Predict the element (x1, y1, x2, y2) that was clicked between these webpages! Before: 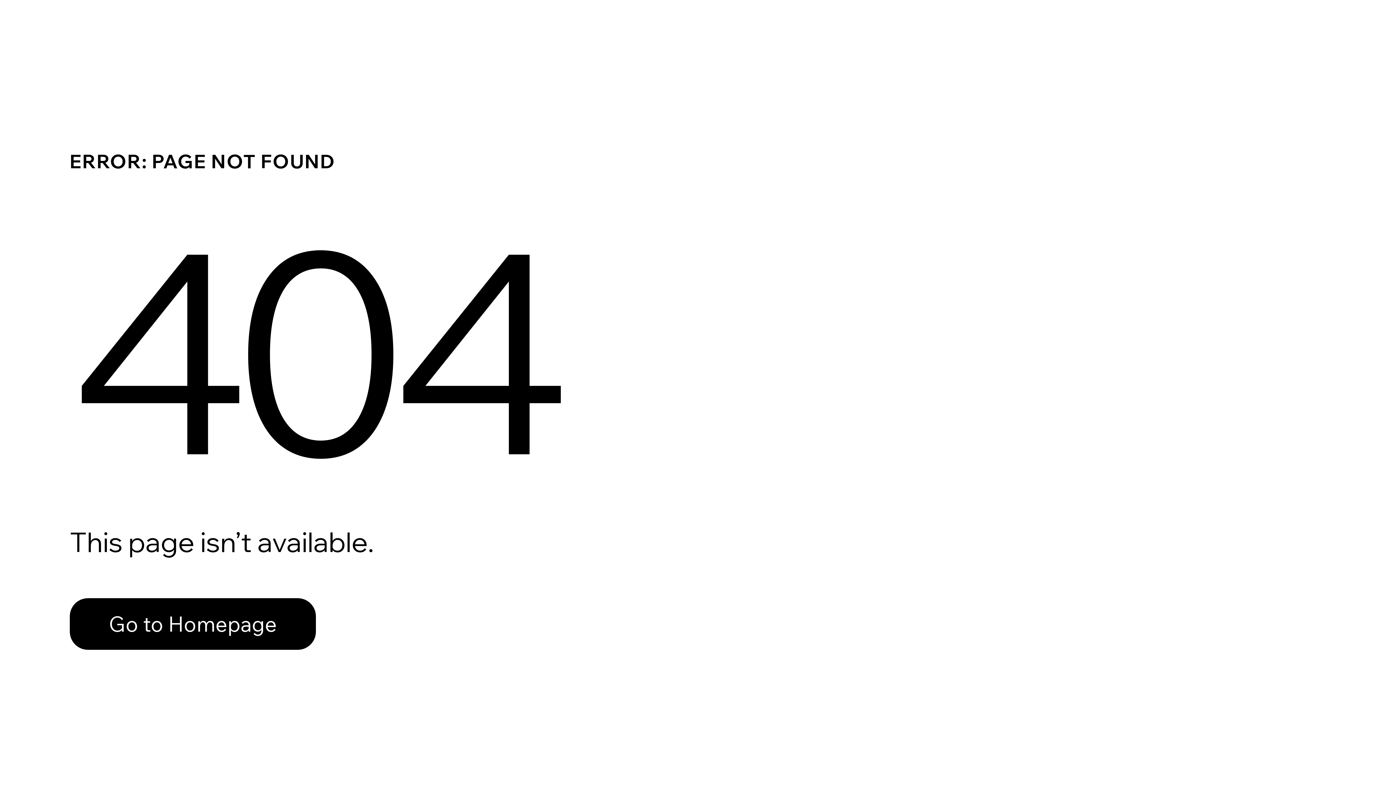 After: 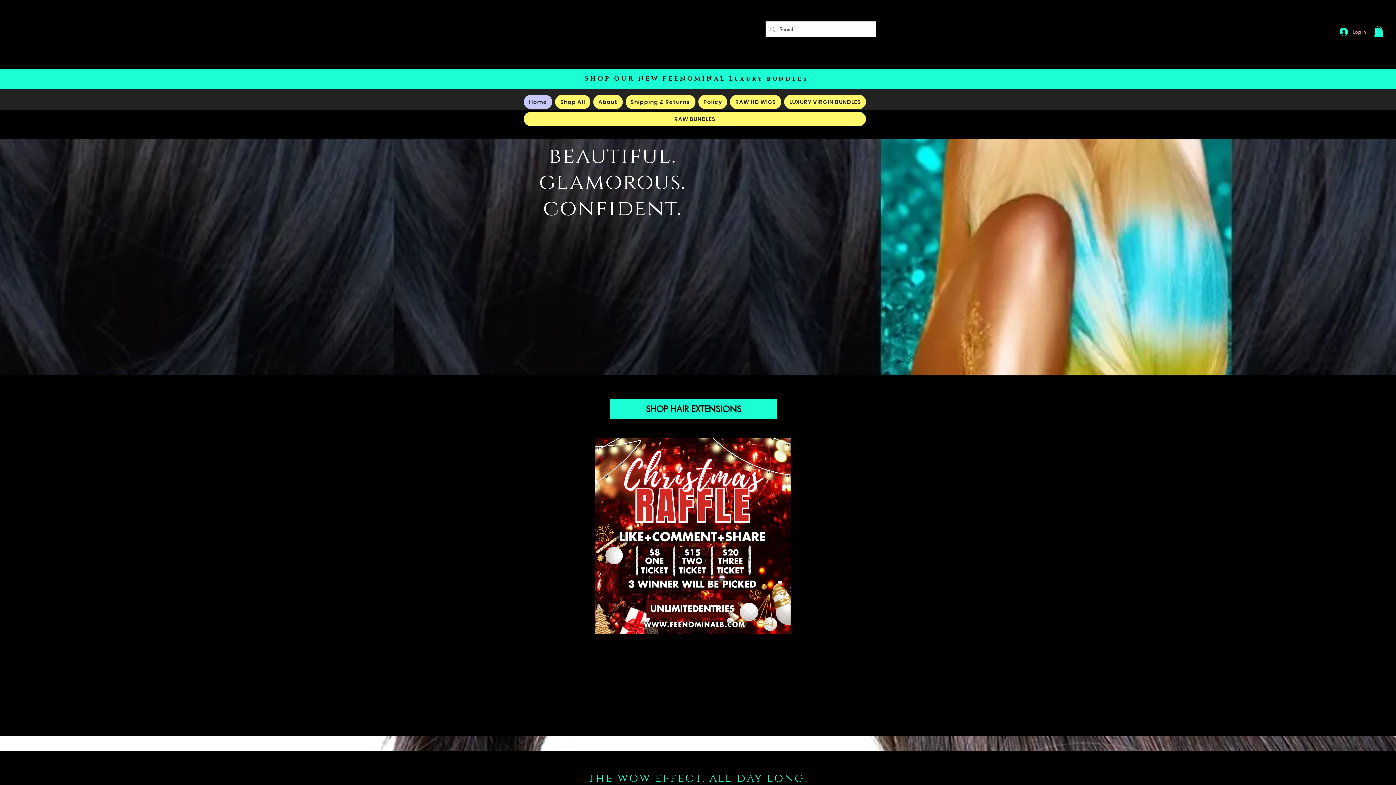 Action: label: Go to Homepage bbox: (69, 582, 768, 659)